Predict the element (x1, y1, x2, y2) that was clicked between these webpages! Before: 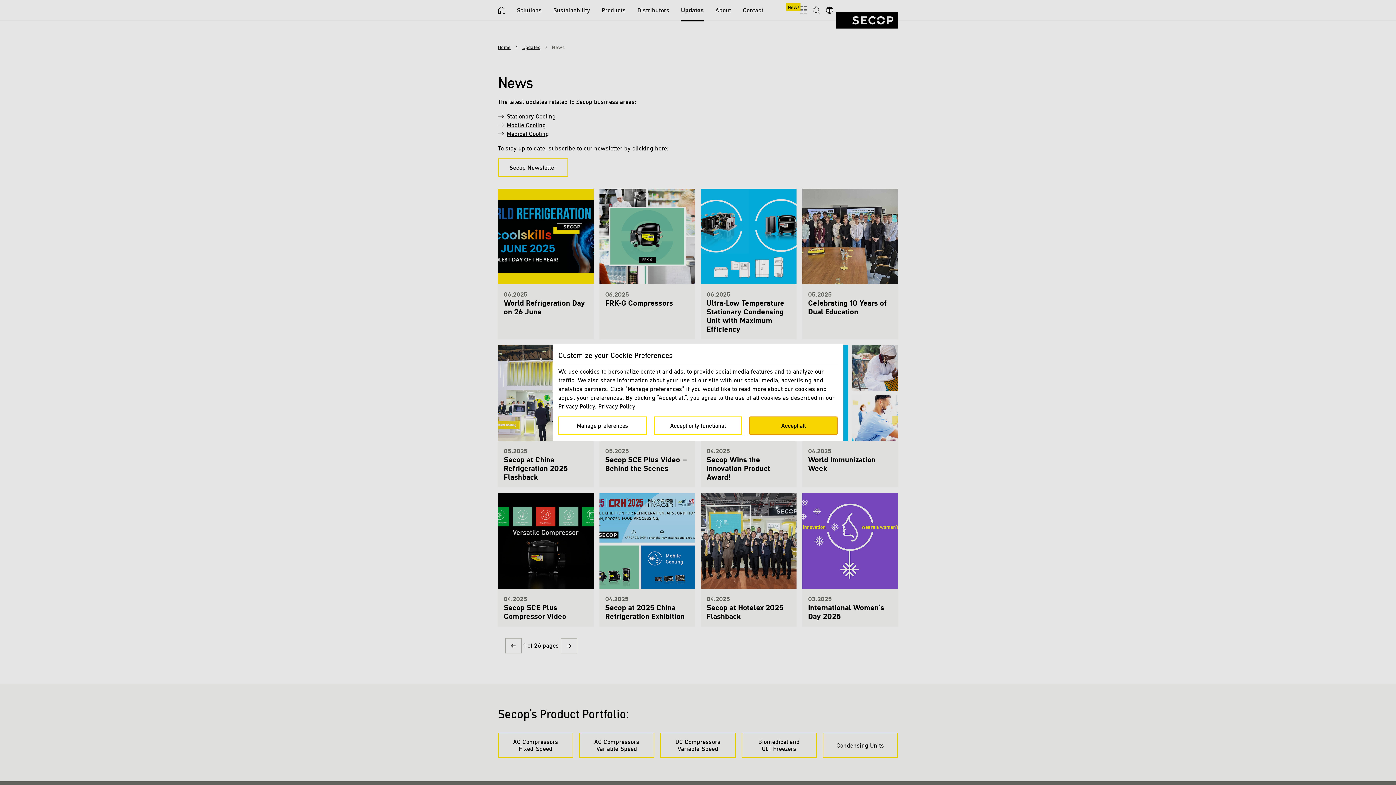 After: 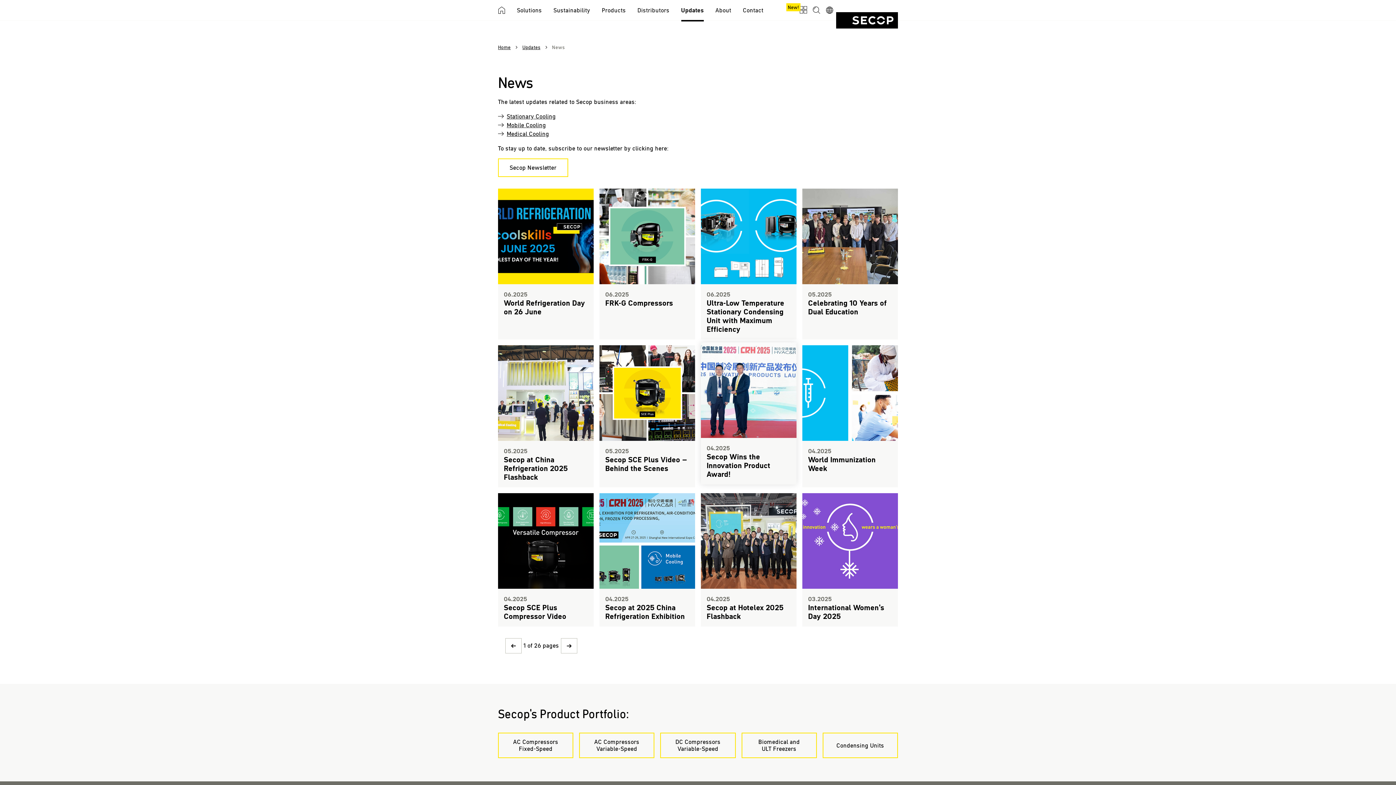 Action: bbox: (749, 416, 837, 435) label: Accept all